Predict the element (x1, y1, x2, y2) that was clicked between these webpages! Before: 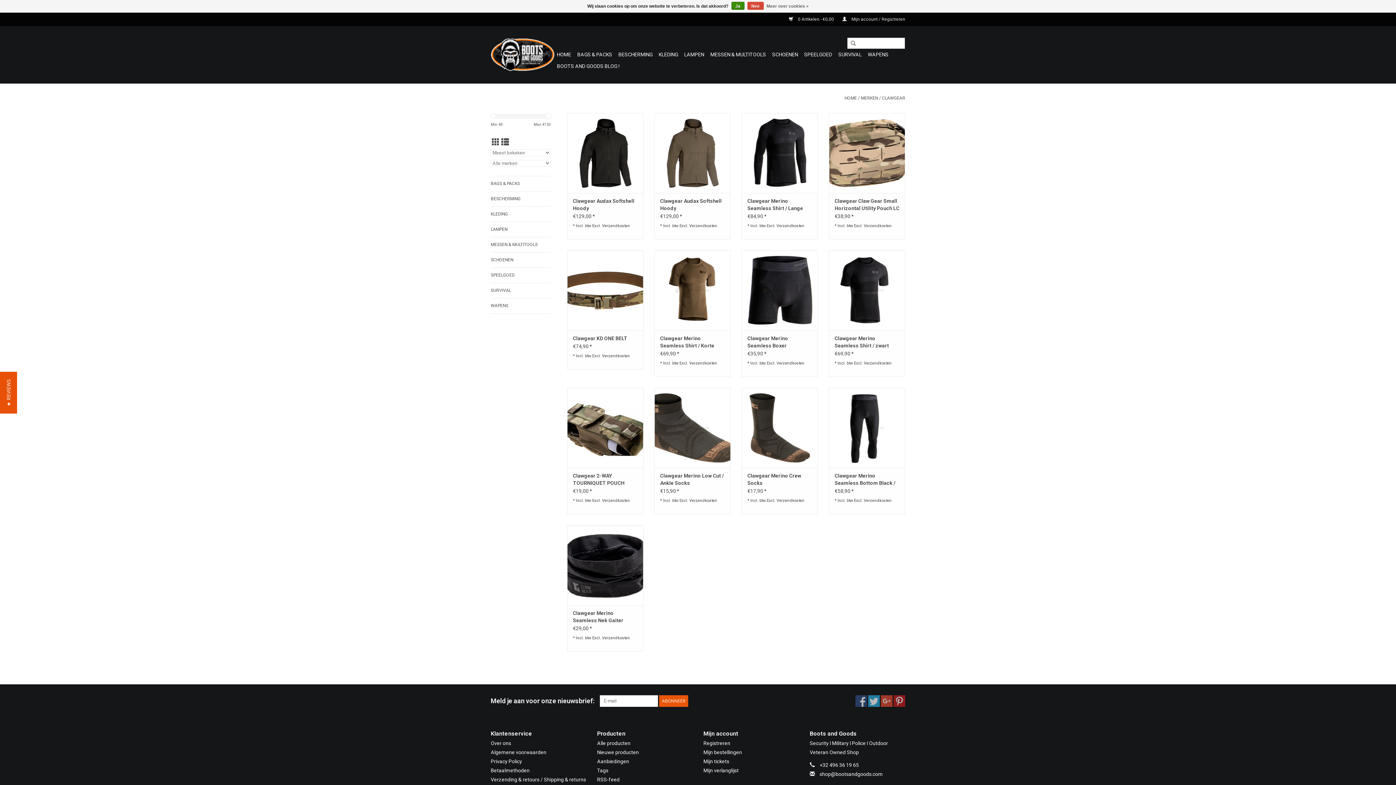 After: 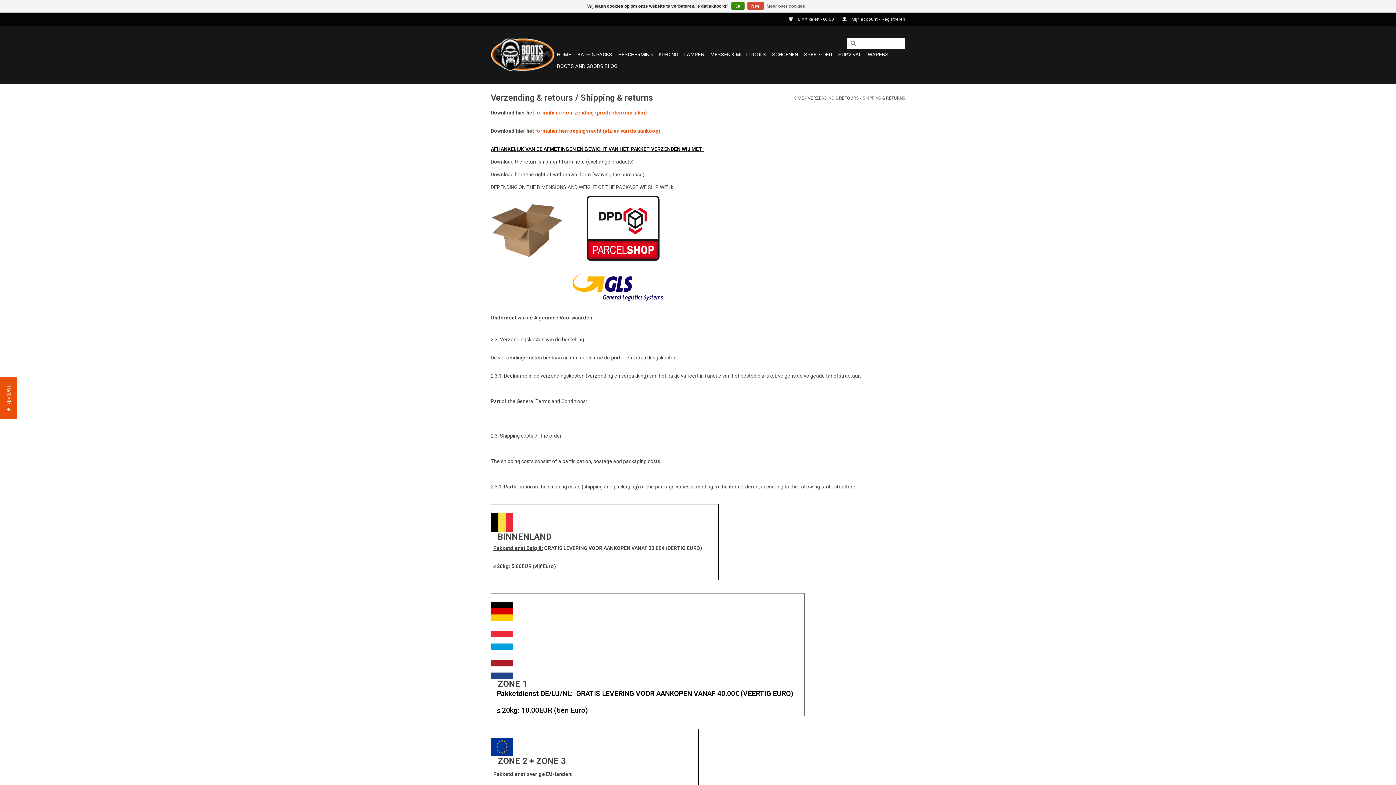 Action: label: Verzendkosten bbox: (602, 498, 630, 503)